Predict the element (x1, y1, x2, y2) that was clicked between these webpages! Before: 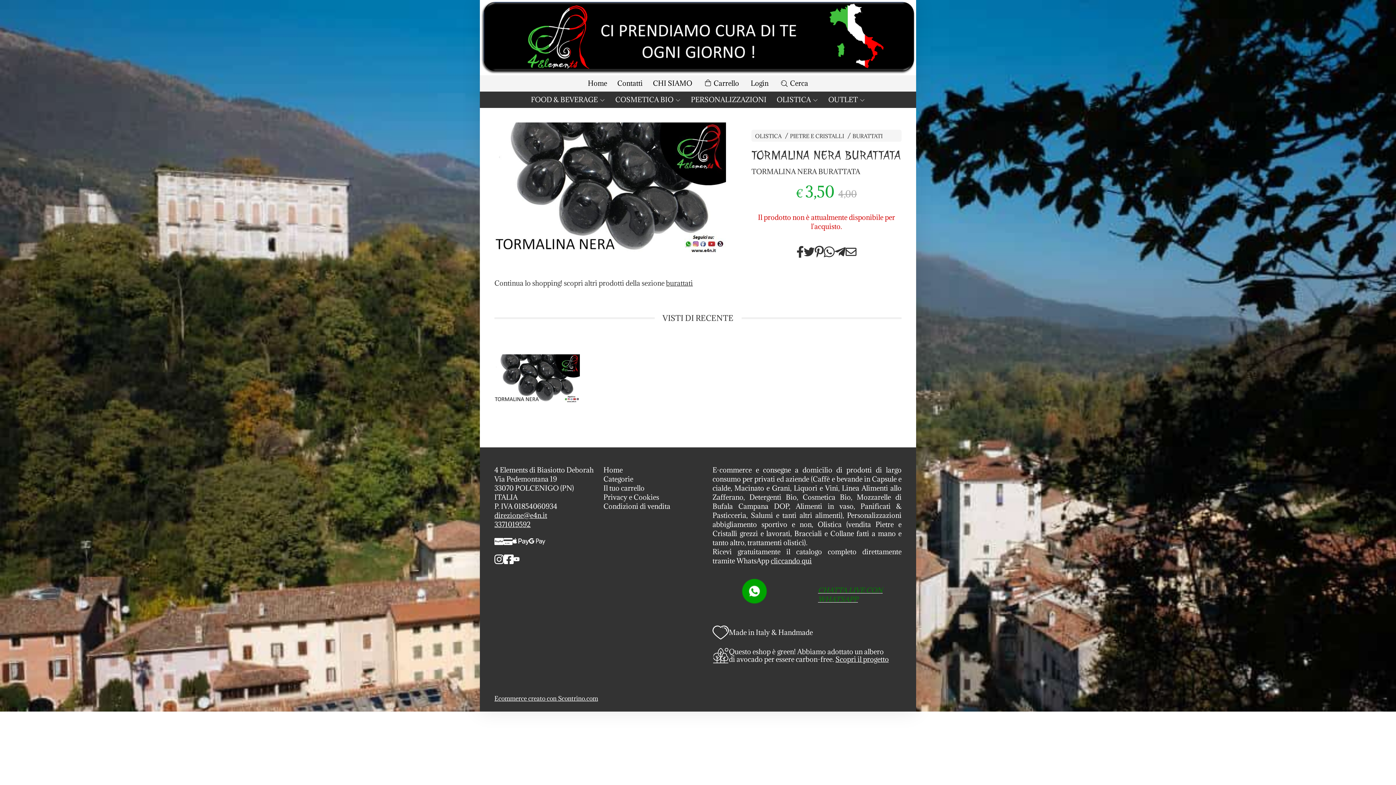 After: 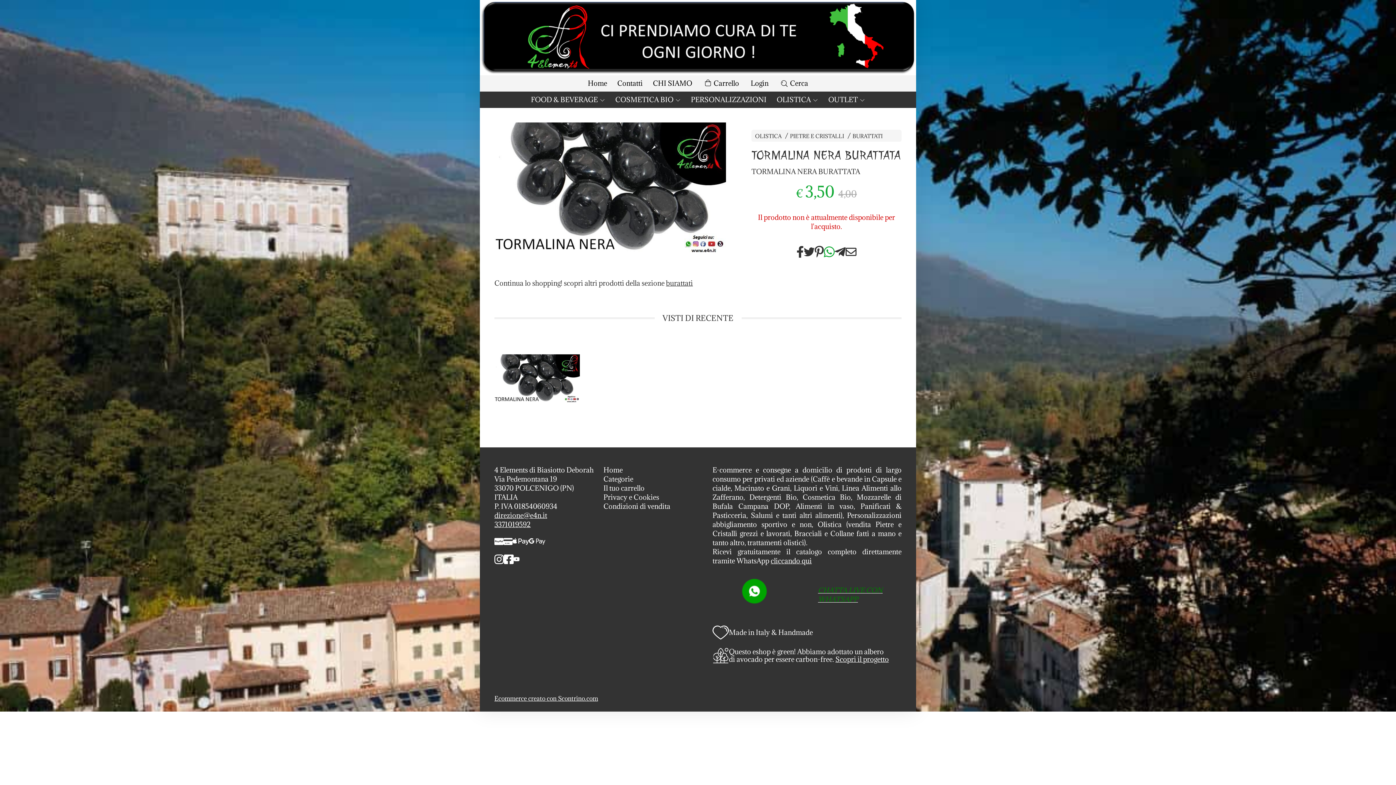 Action: bbox: (824, 245, 834, 260)